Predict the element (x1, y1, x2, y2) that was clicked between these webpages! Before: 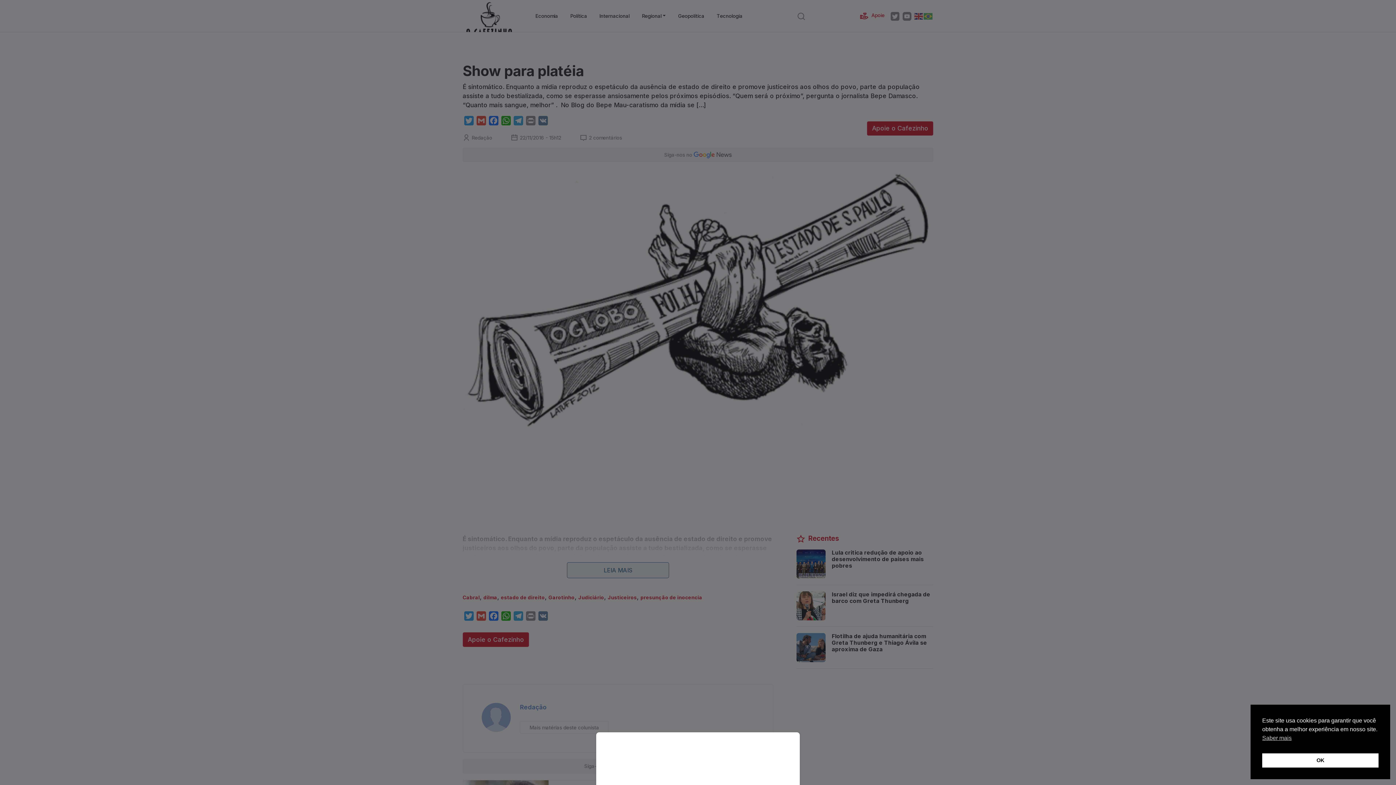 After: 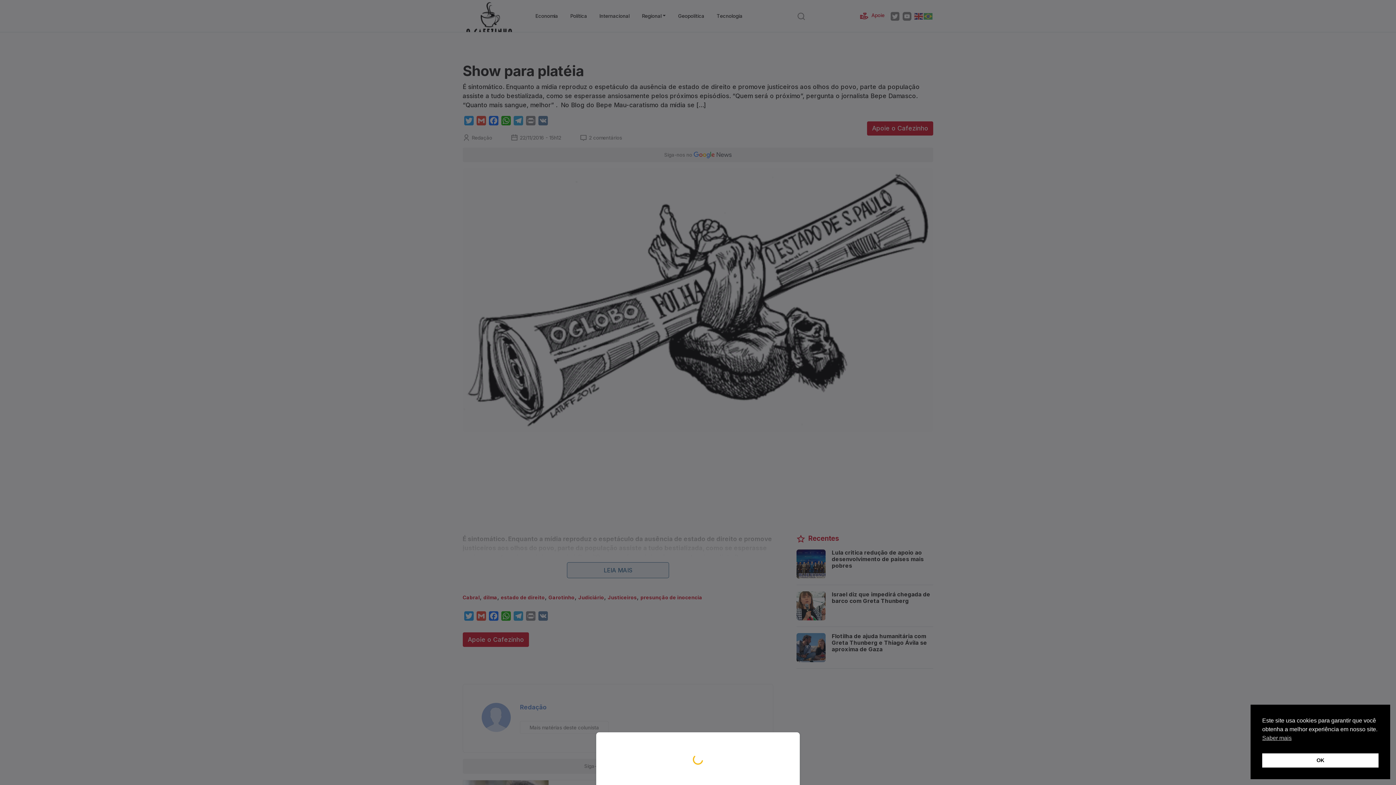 Action: bbox: (0, 0, 1396, 785)